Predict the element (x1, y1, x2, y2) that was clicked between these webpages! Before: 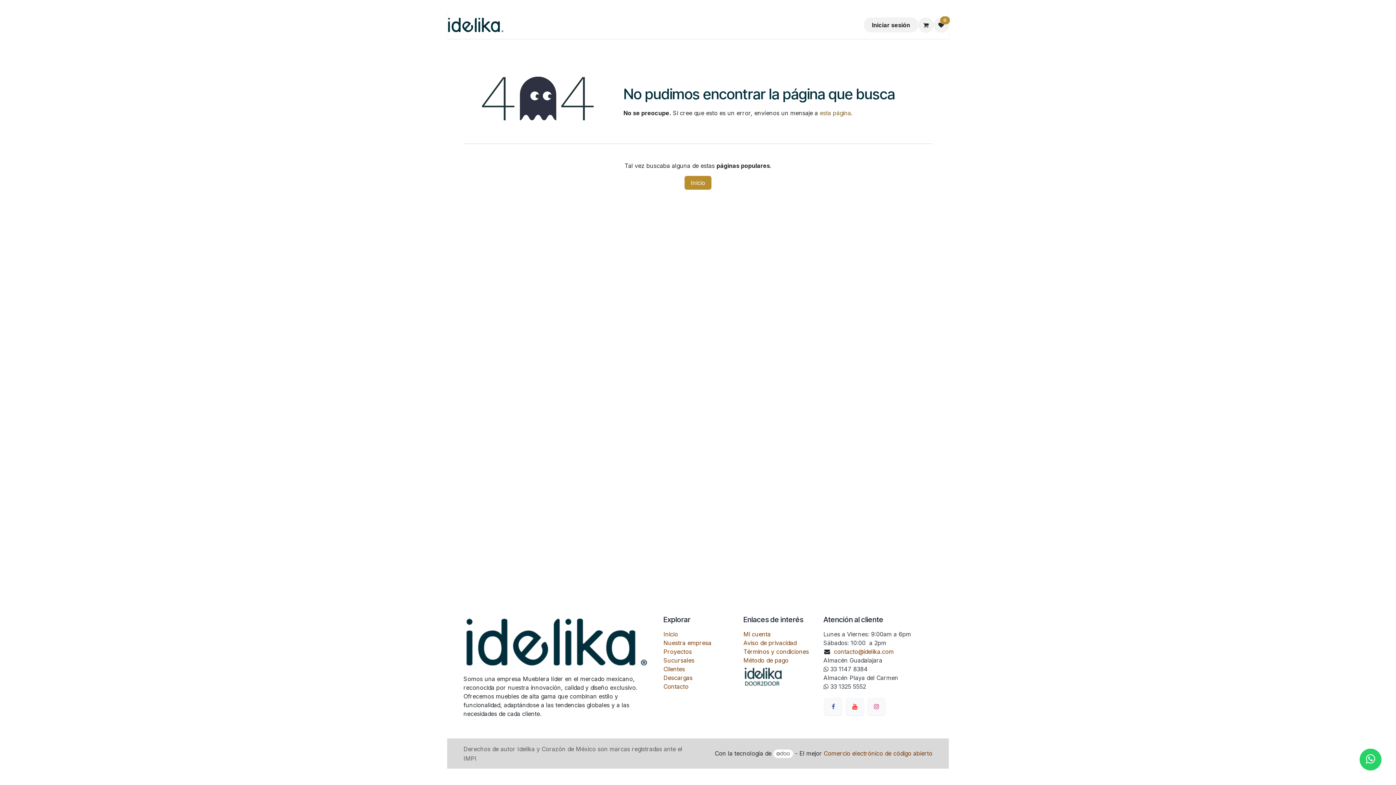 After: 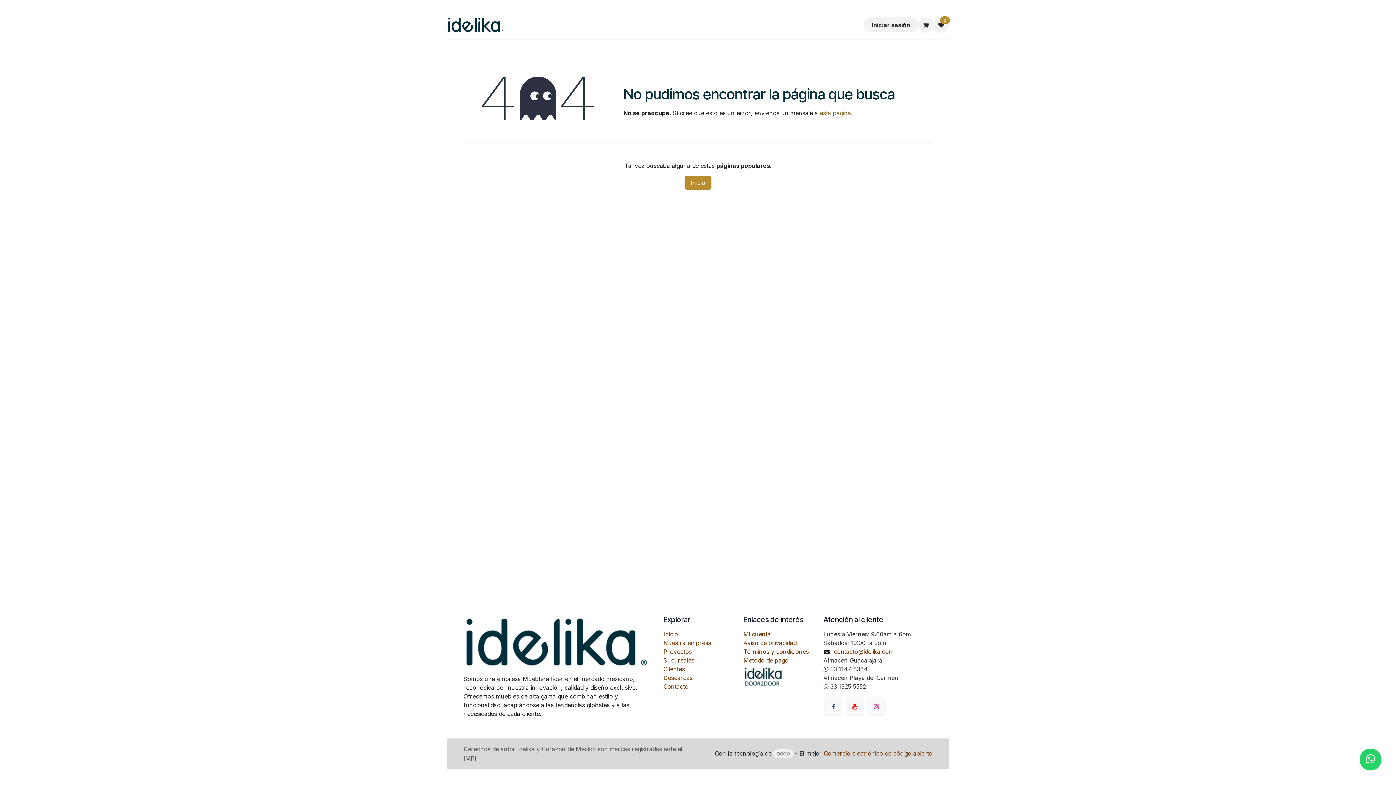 Action: bbox: (773, 749, 793, 758)